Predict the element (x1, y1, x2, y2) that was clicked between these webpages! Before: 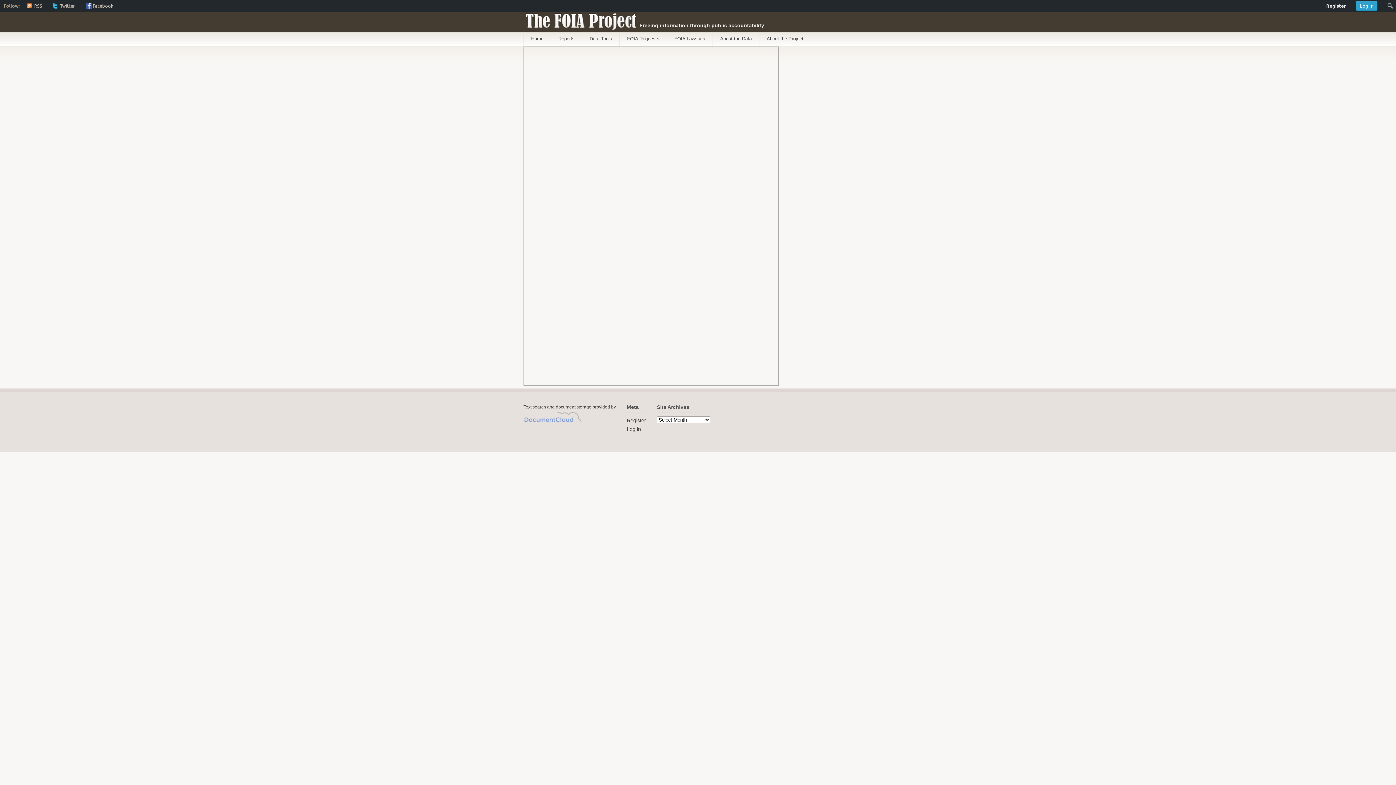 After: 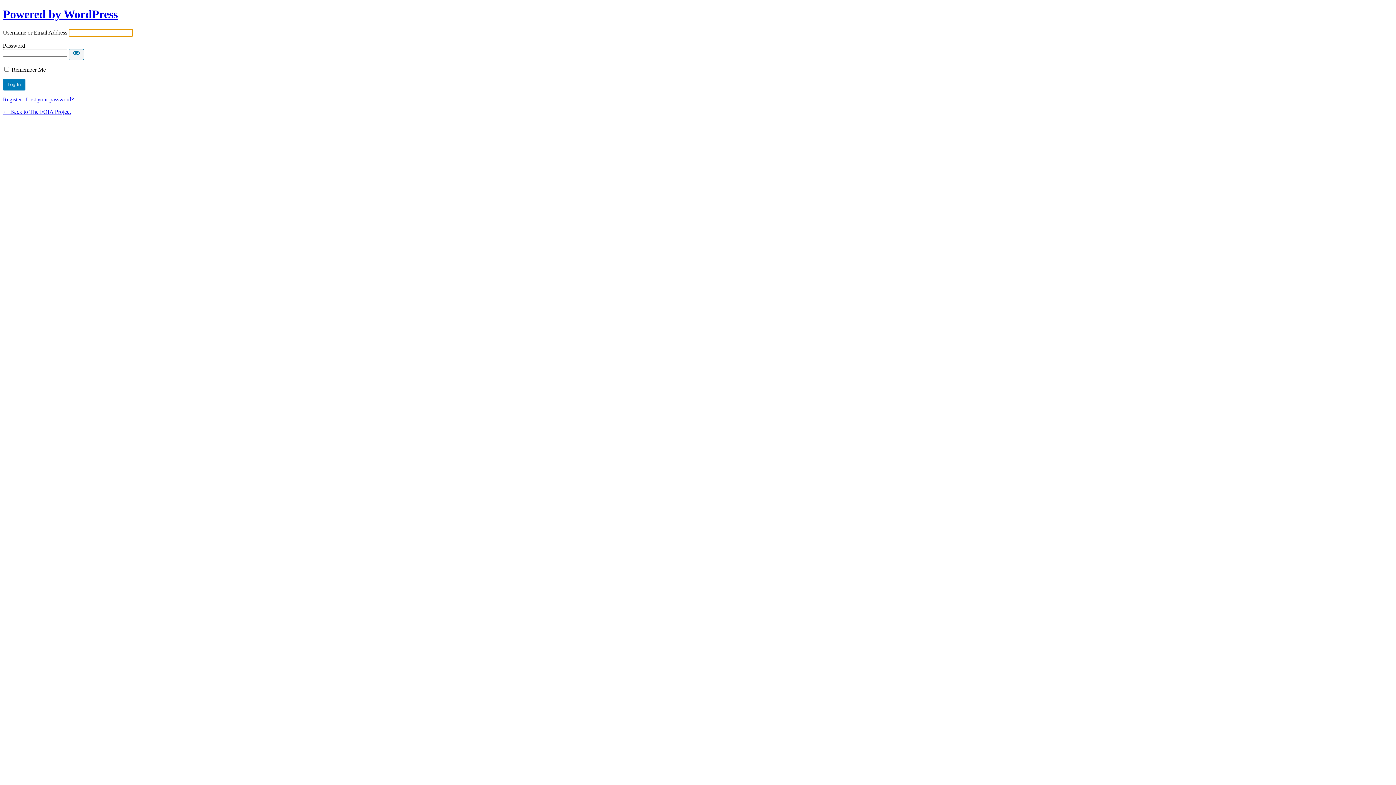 Action: label: Log In bbox: (1352, 0, 1381, 11)